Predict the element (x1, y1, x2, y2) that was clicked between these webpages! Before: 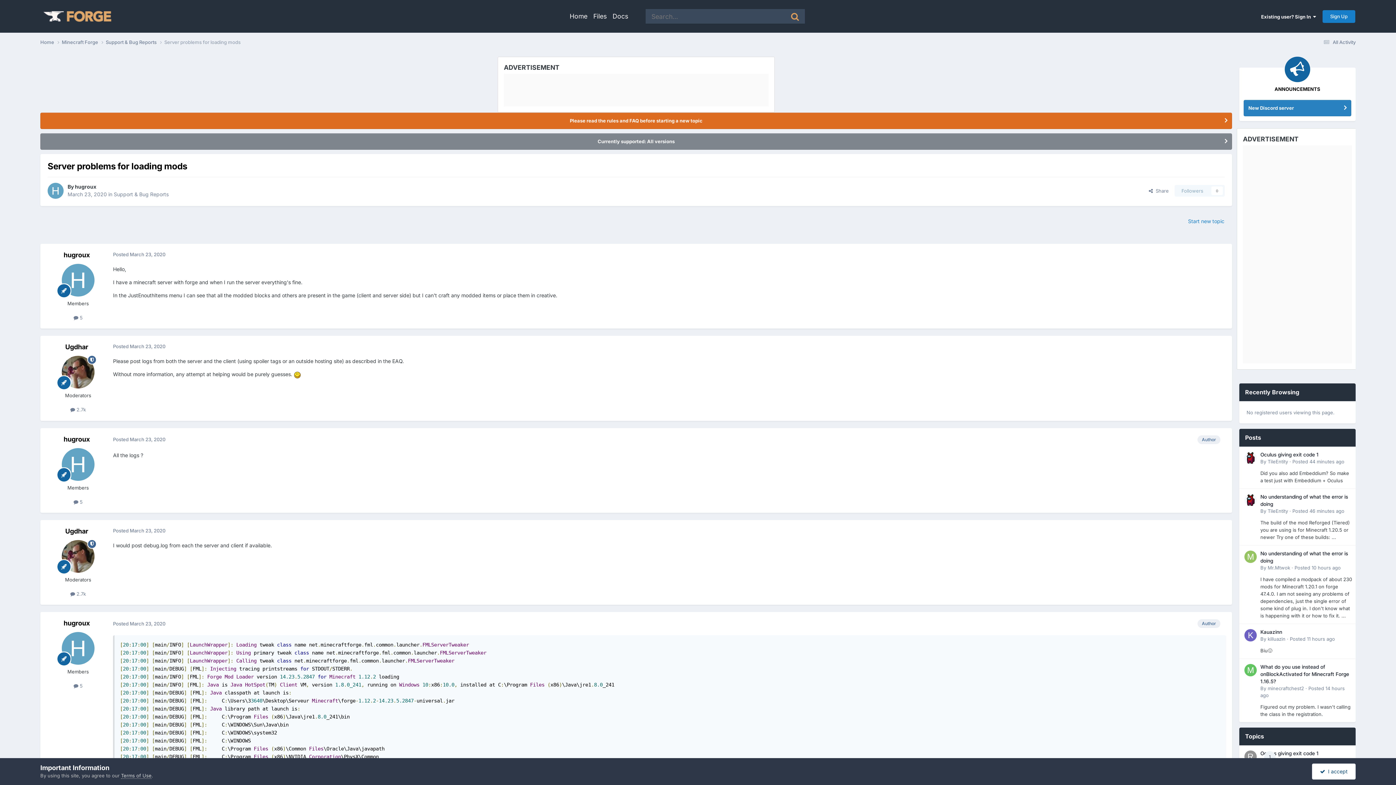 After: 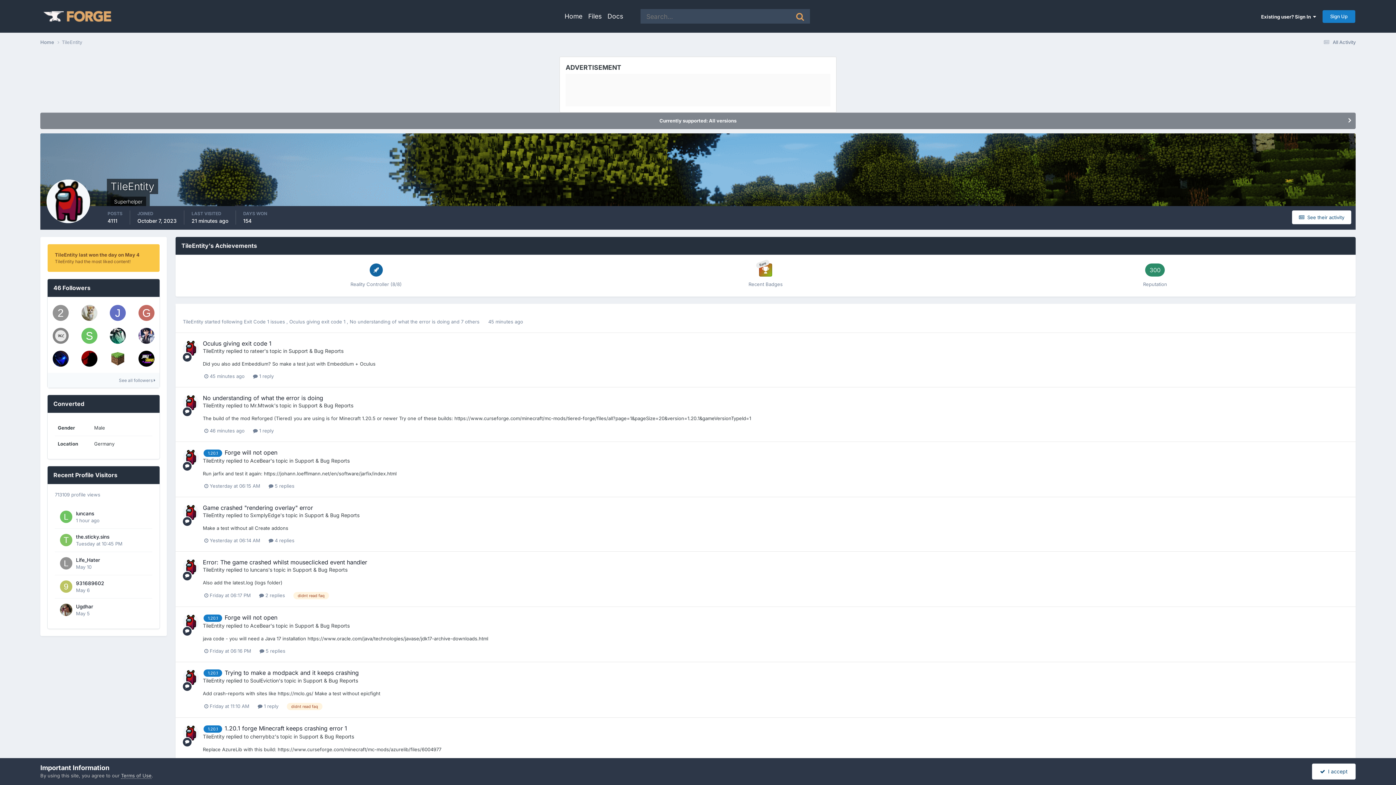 Action: bbox: (1244, 494, 1257, 506)